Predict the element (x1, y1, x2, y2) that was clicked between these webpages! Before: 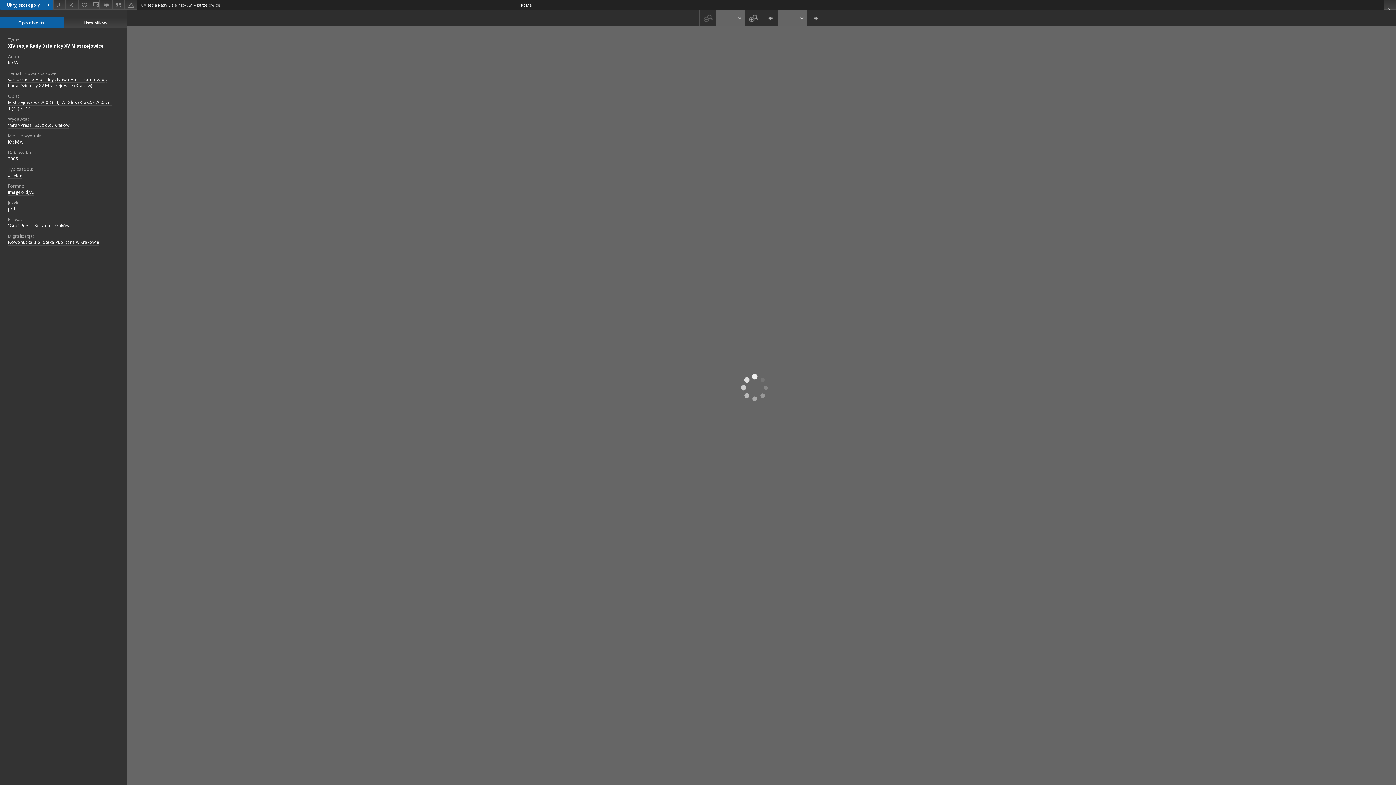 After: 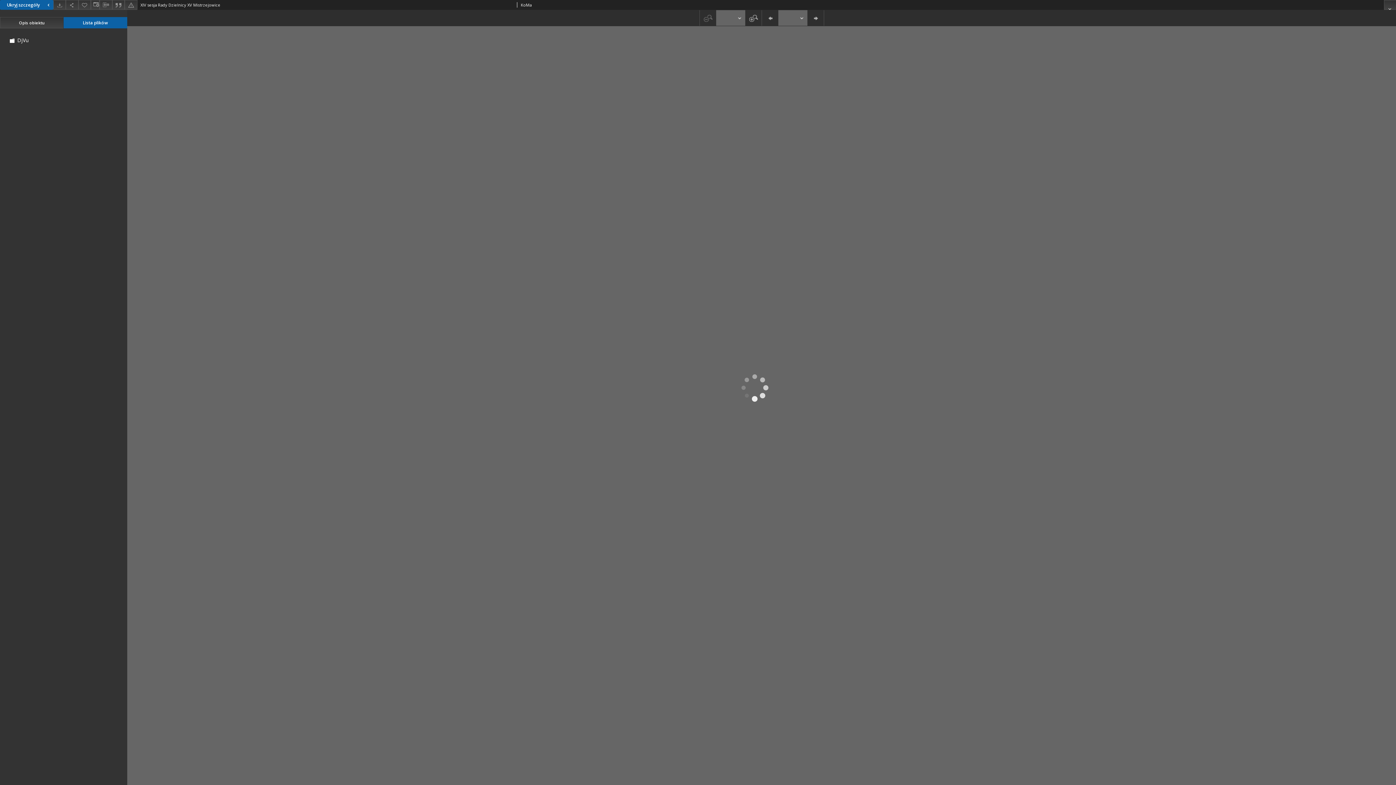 Action: label: Lista plików bbox: (63, 17, 127, 28)